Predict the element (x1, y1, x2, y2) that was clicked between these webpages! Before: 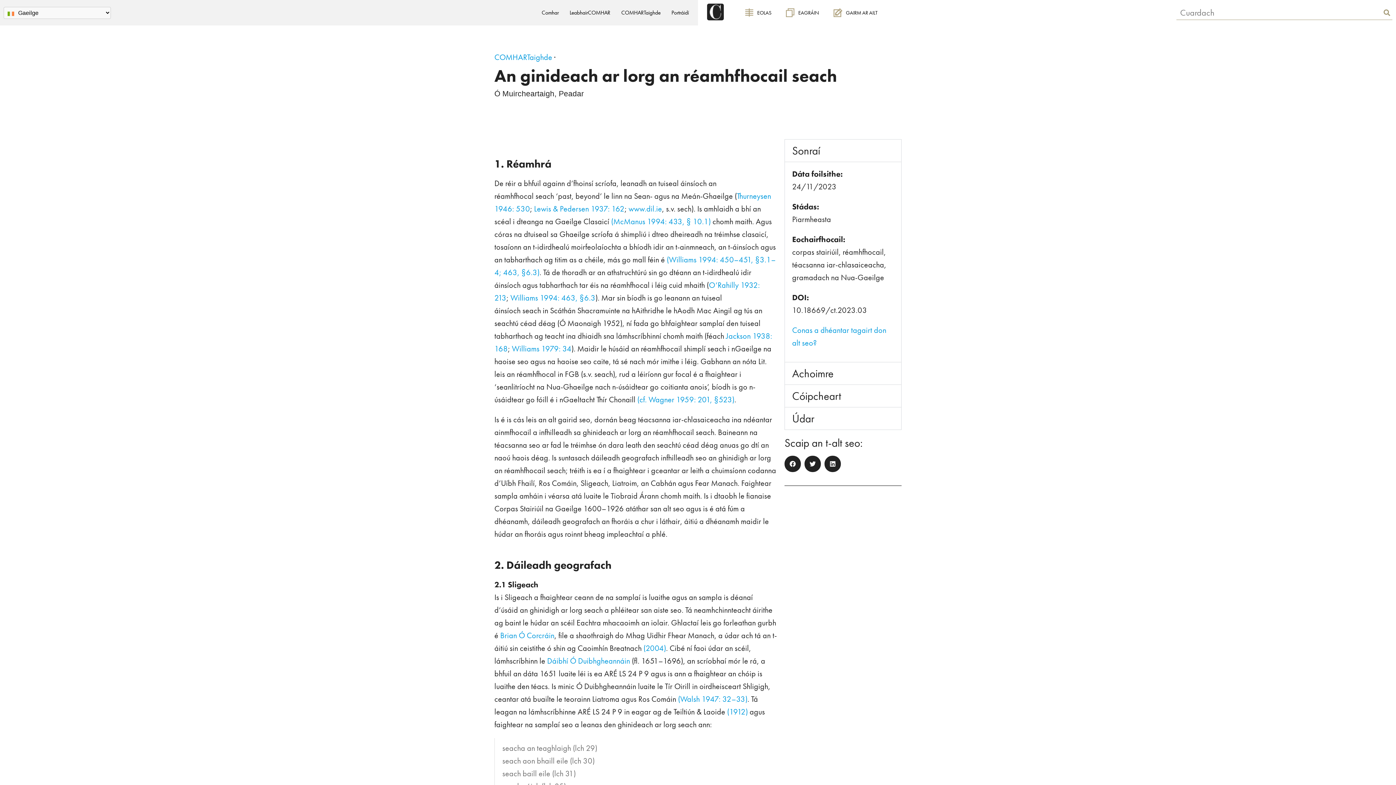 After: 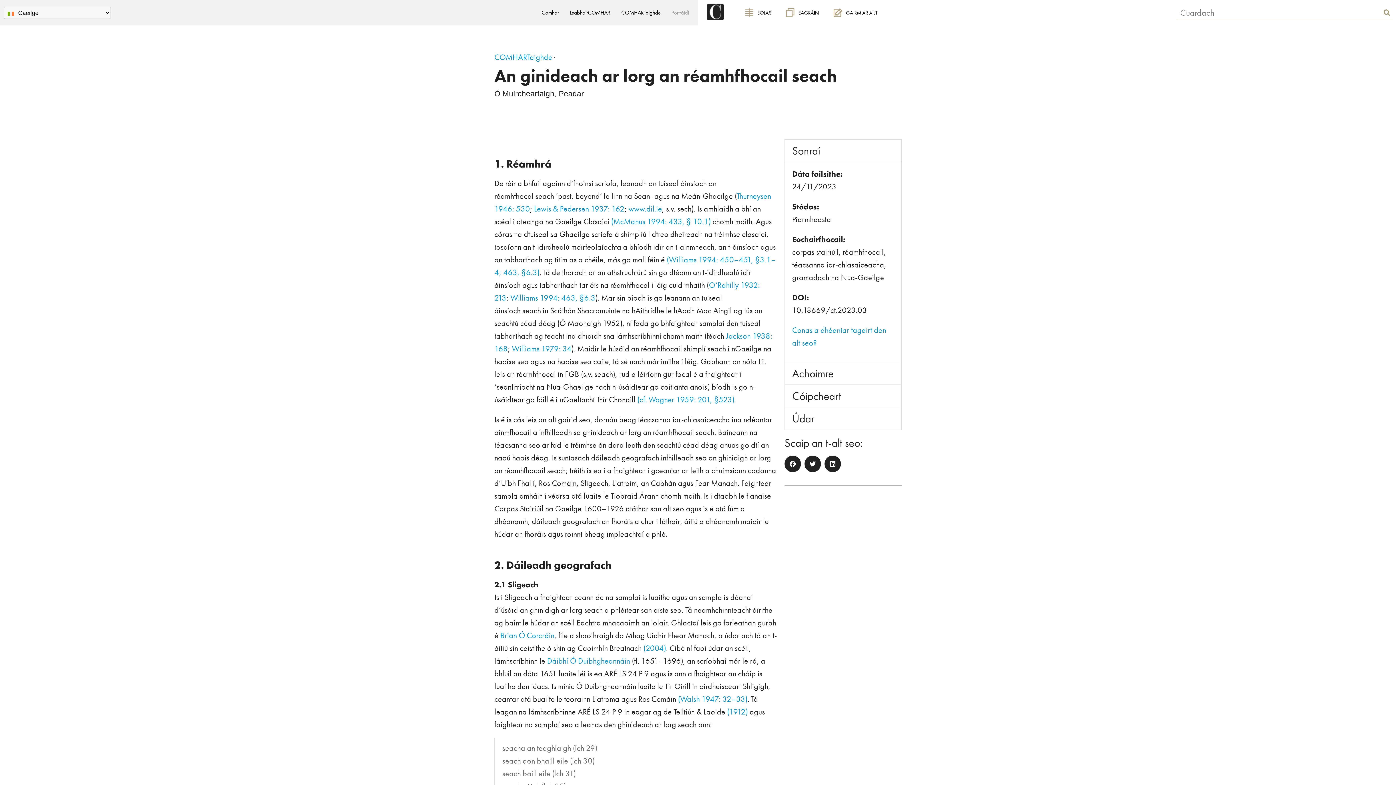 Action: label: Portráidí bbox: (666, 7, 694, 18)